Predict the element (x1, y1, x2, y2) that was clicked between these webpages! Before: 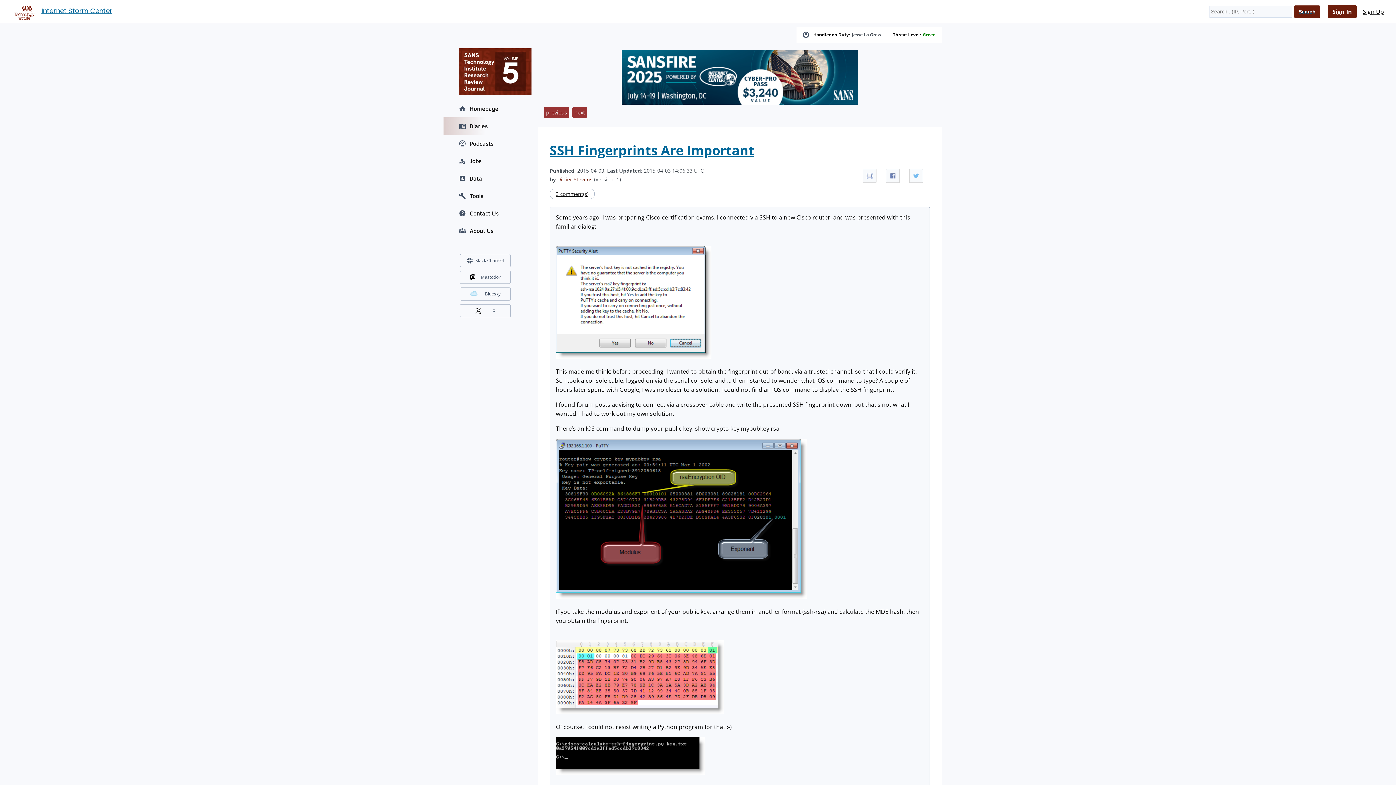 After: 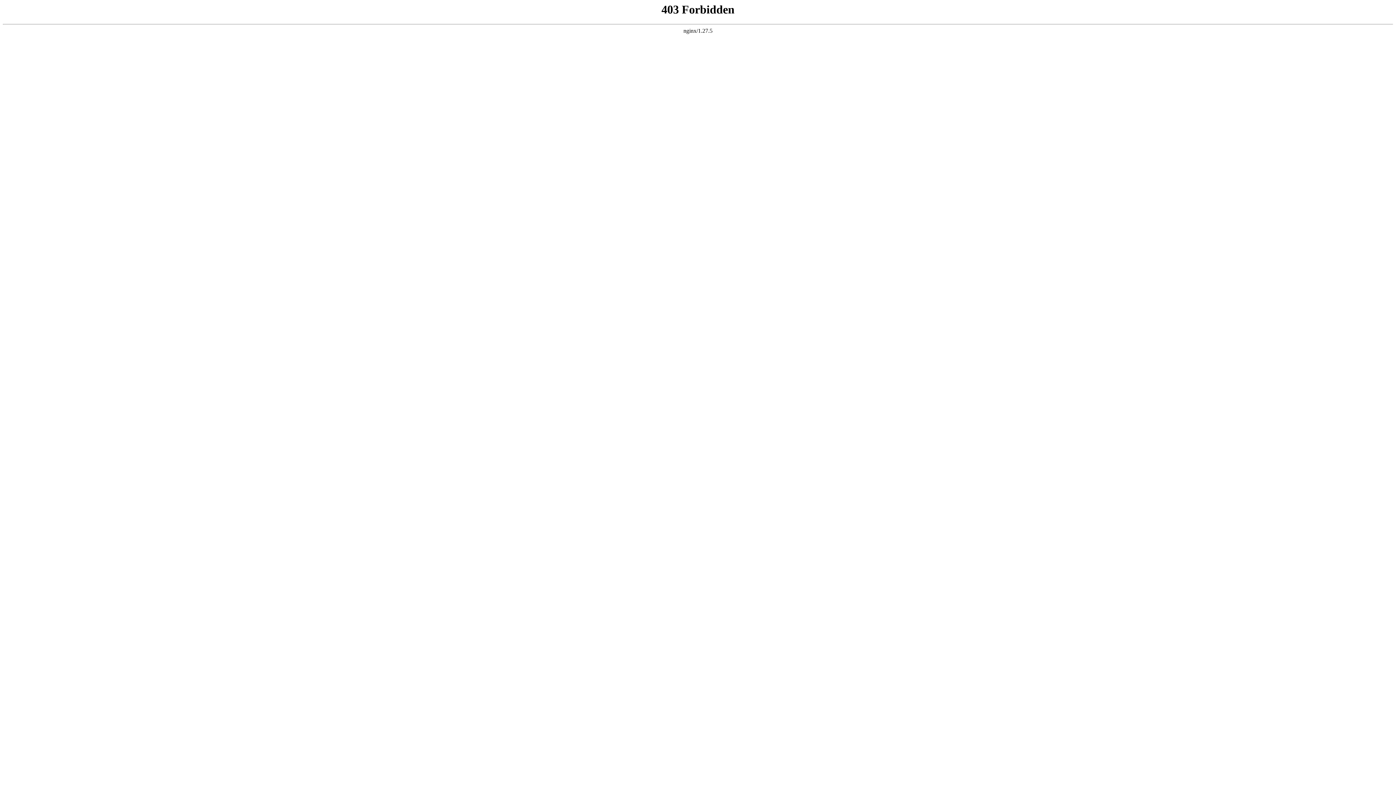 Action: label: Mastodon bbox: (480, 273, 501, 281)